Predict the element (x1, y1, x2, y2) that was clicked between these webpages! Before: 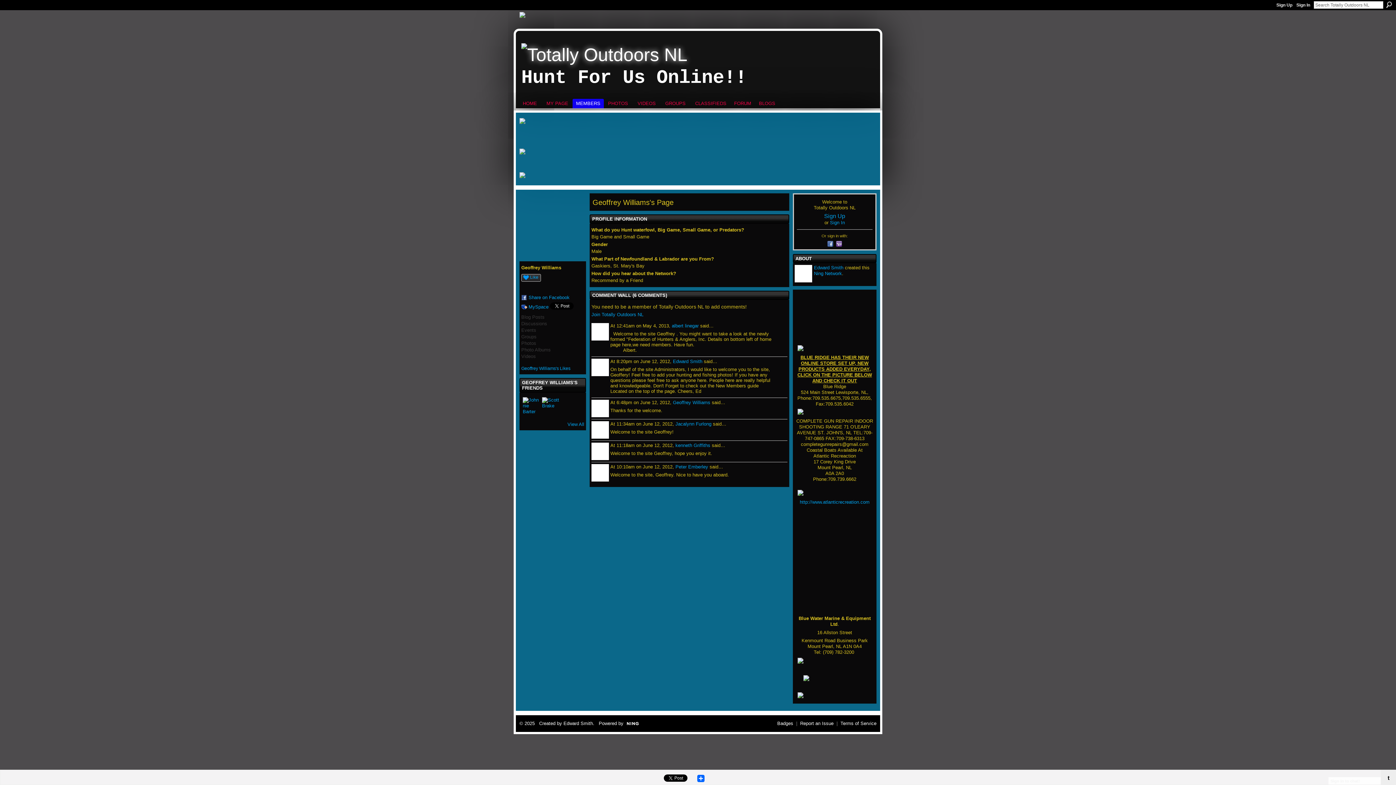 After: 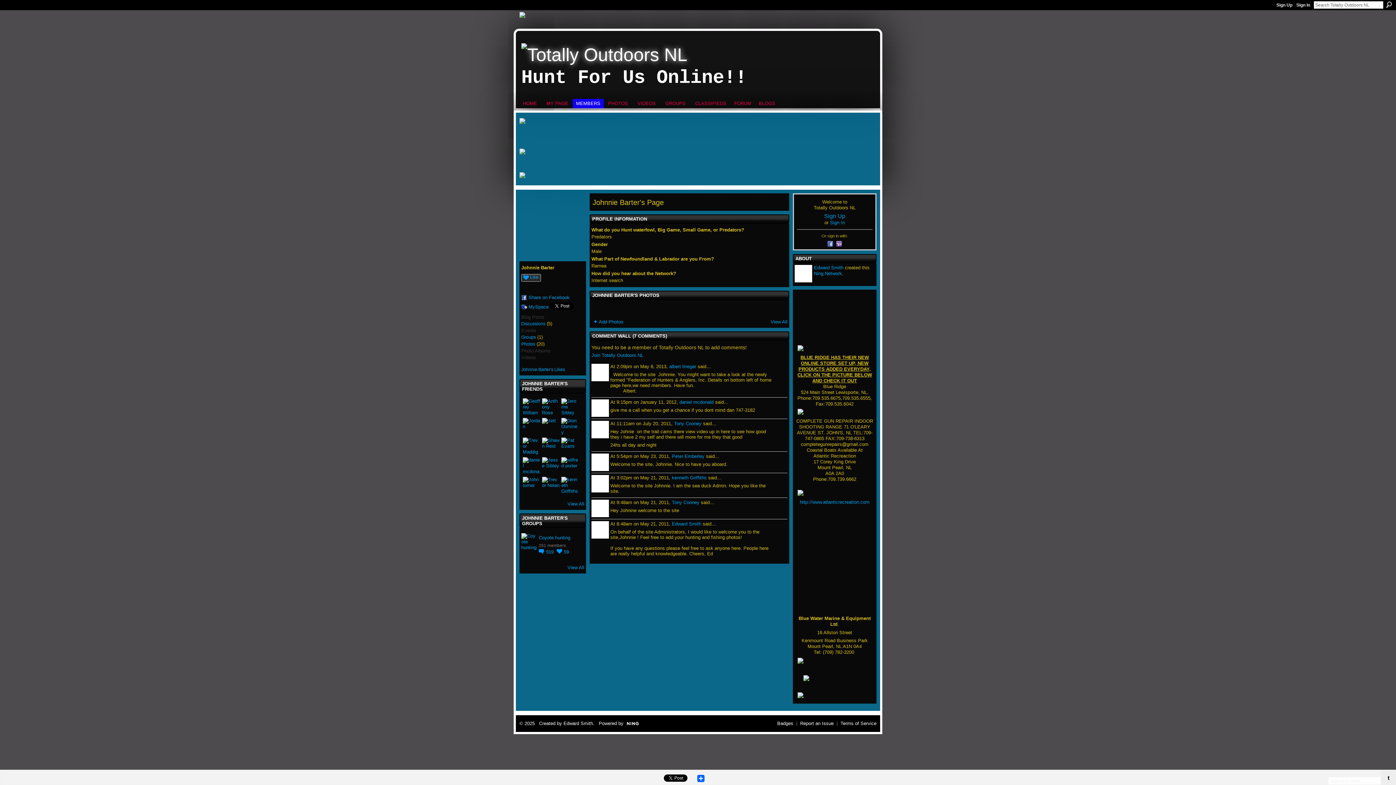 Action: bbox: (522, 397, 540, 414)